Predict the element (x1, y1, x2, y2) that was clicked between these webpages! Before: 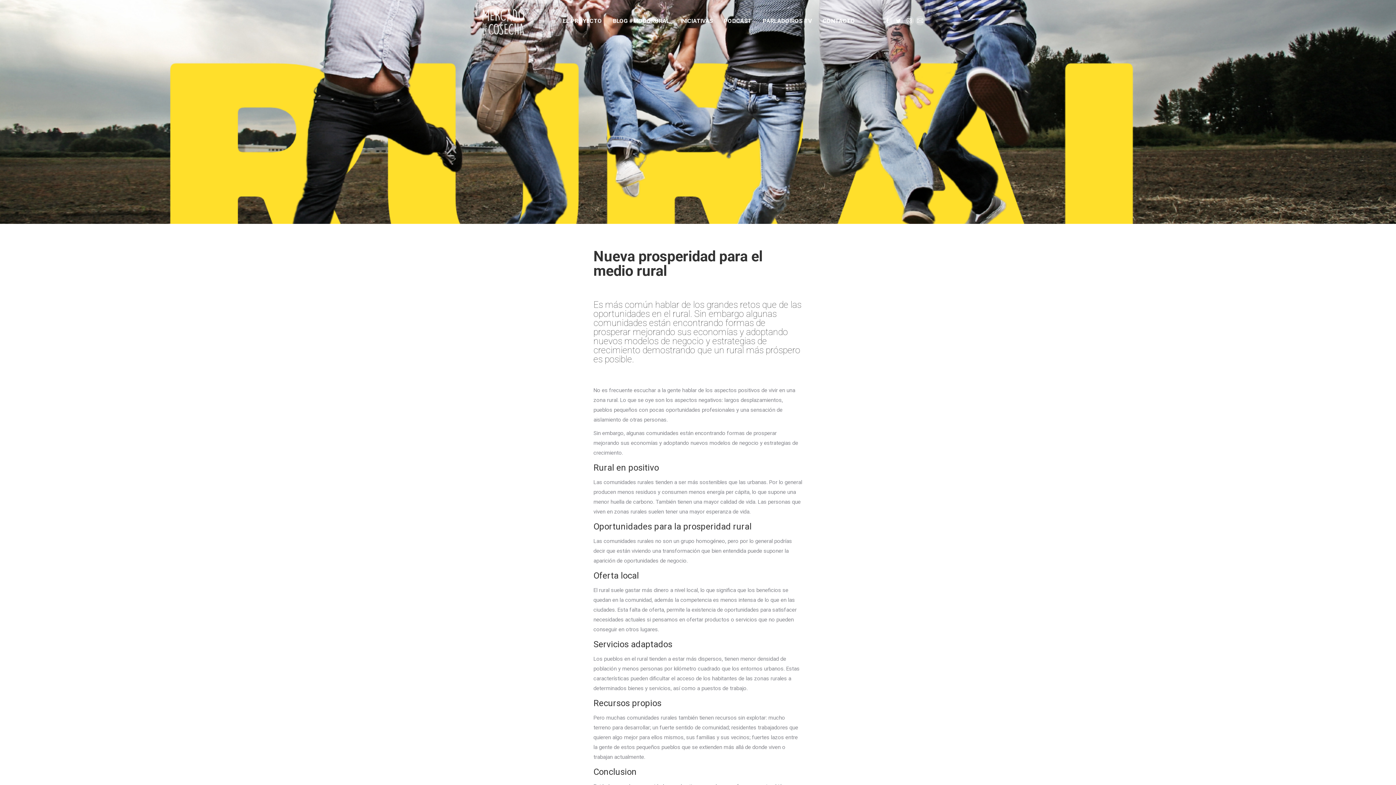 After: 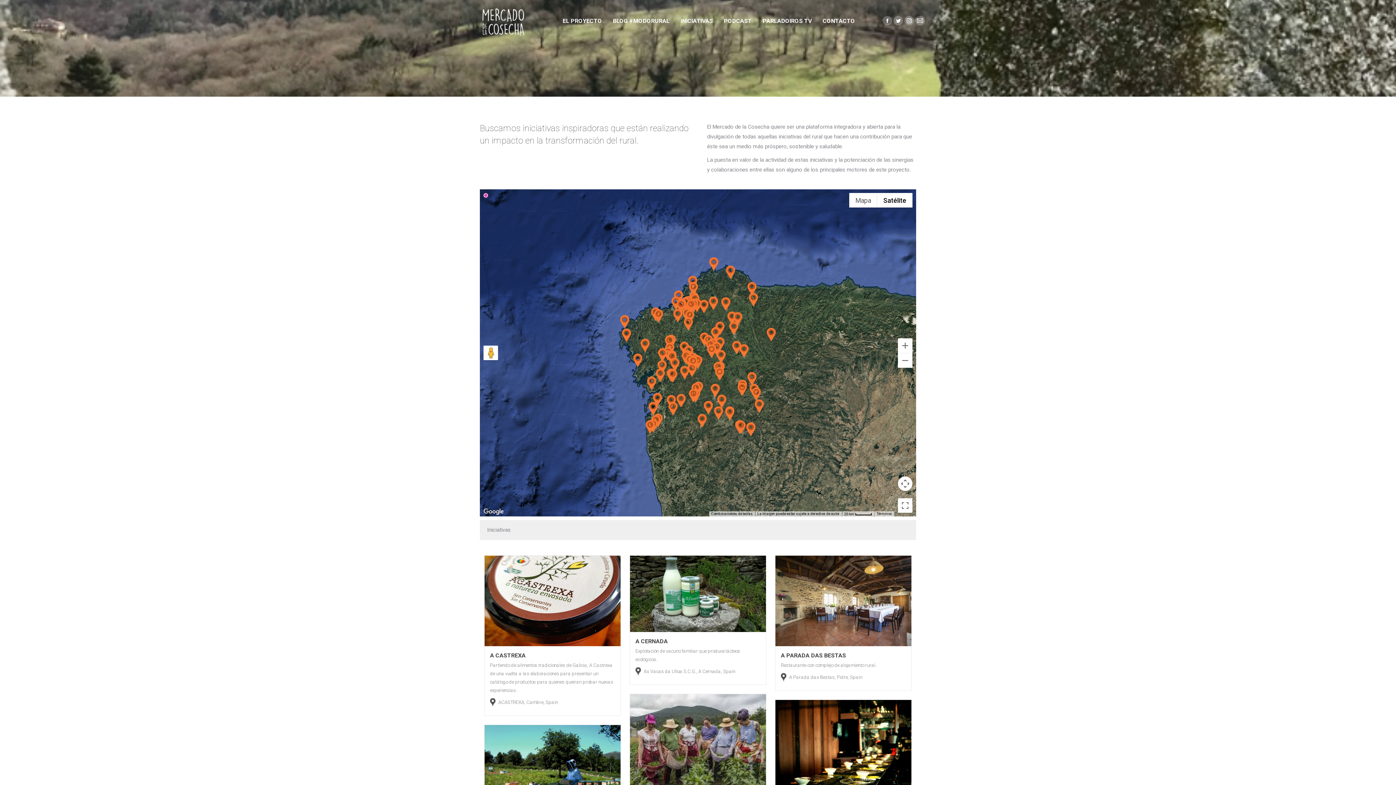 Action: label: INICIATIVAS bbox: (680, 0, 713, 42)